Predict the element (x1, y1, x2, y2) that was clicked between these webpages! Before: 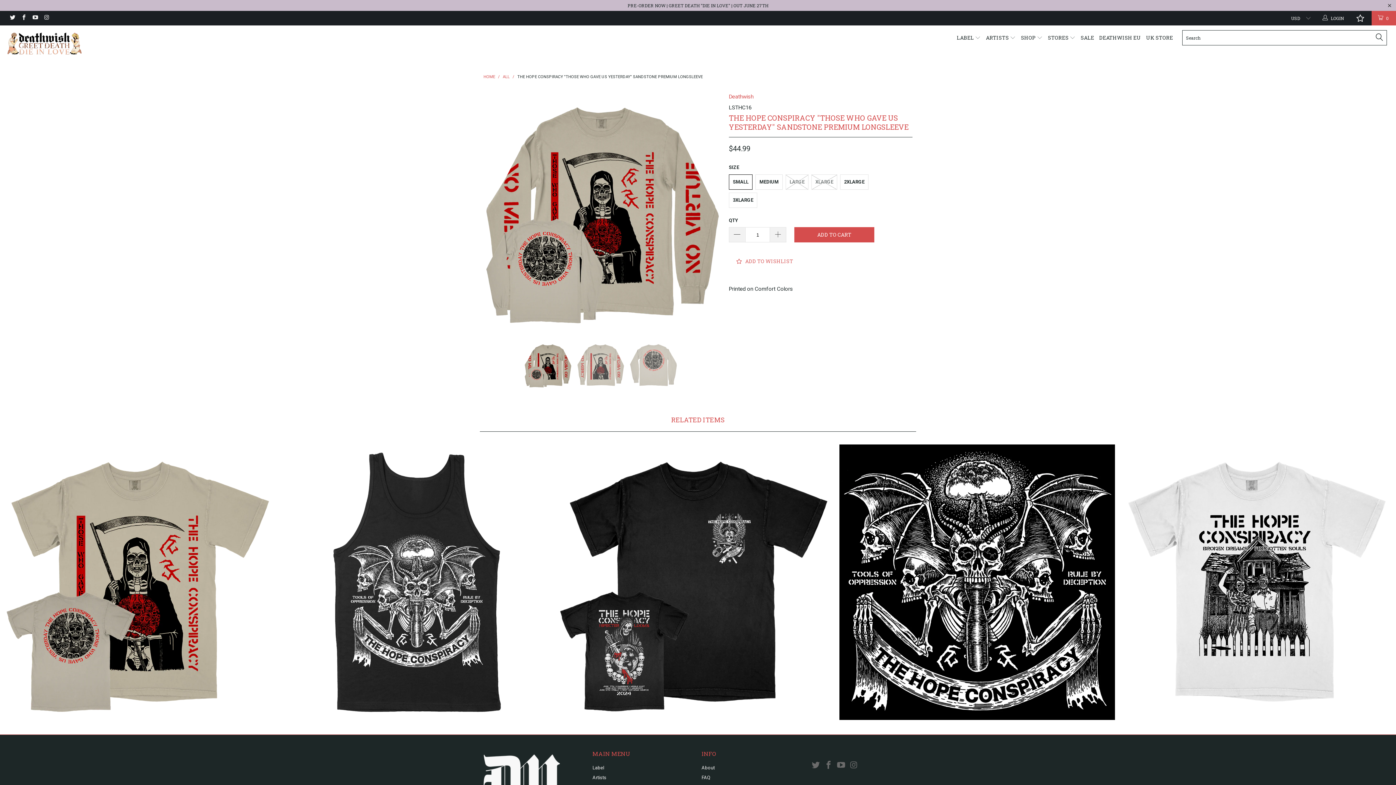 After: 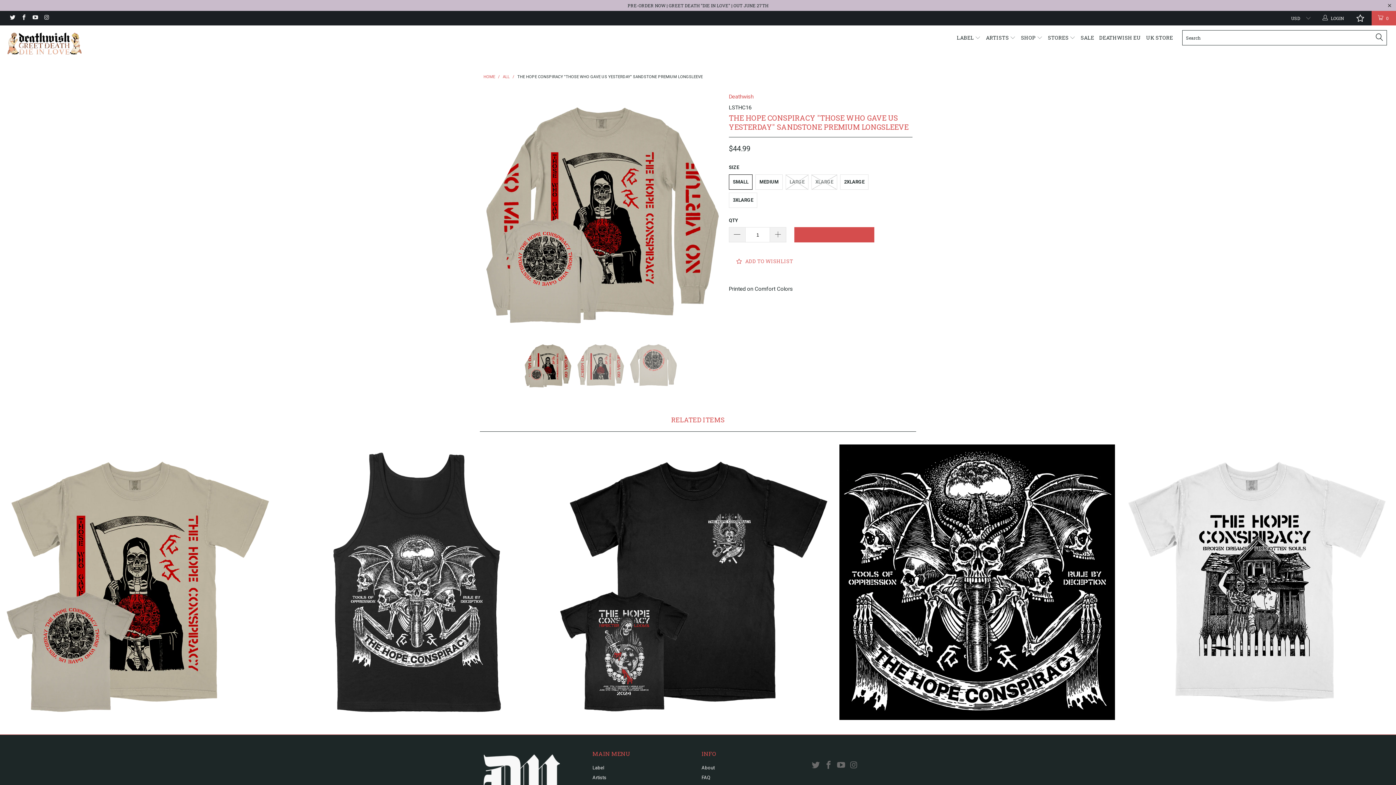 Action: bbox: (794, 227, 874, 242) label: ADD TO CART